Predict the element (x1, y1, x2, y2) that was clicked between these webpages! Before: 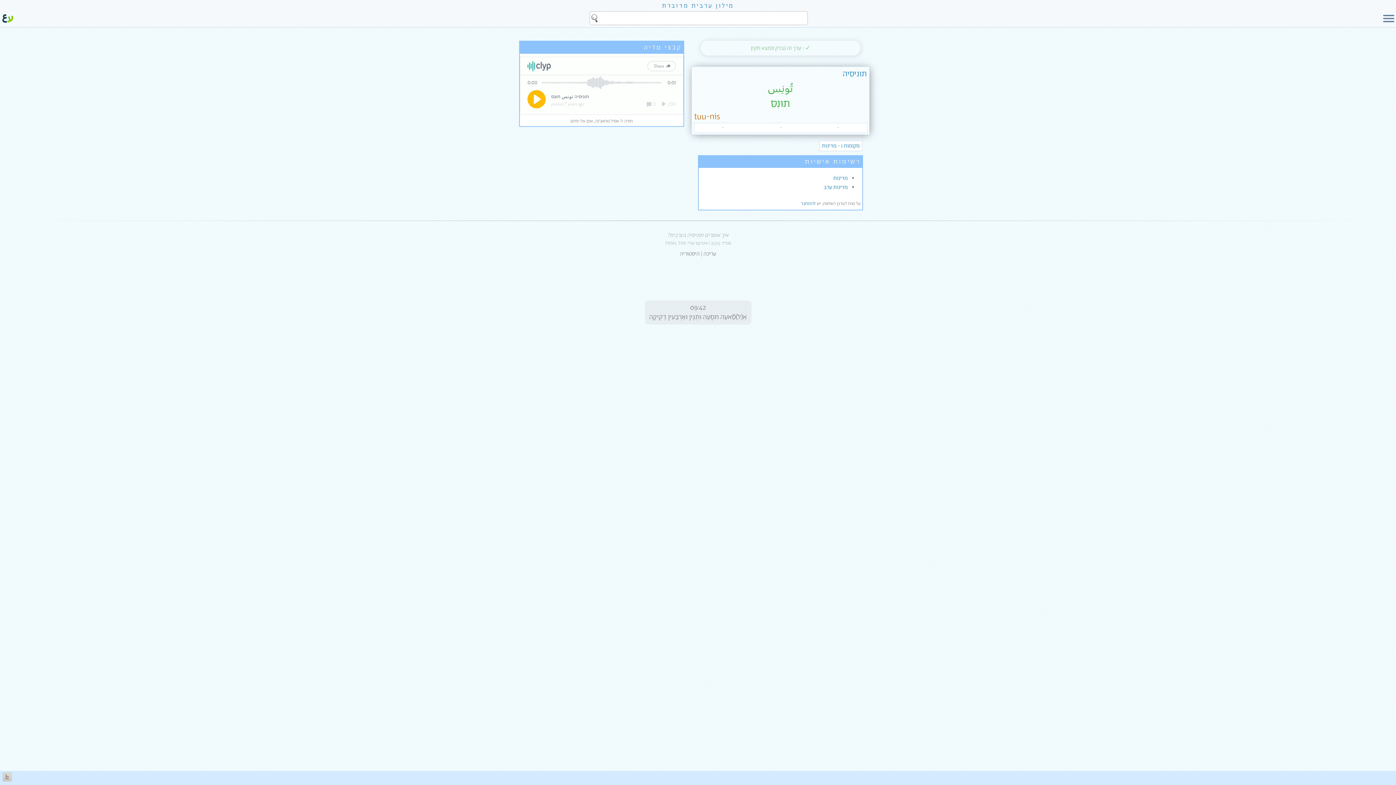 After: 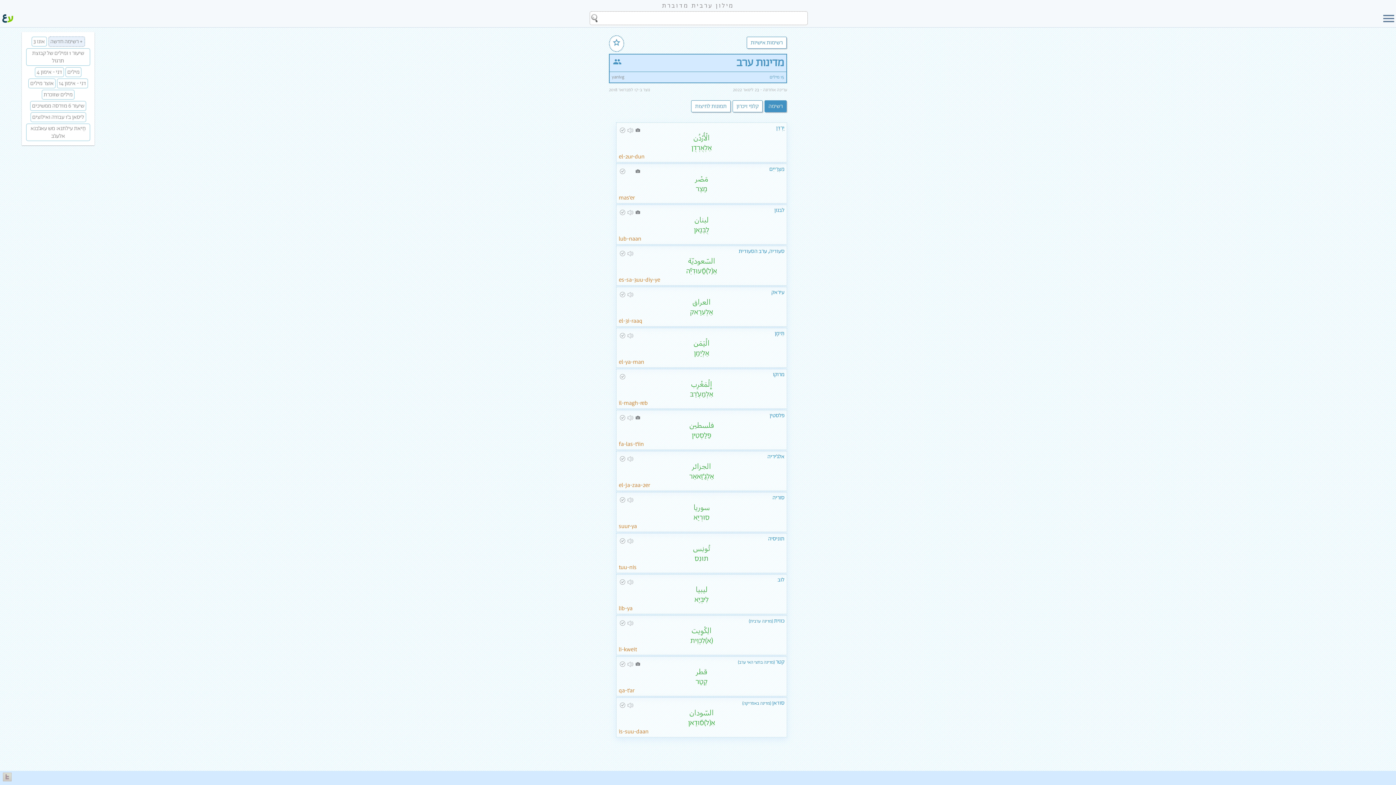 Action: label: מדינות ערב bbox: (824, 183, 848, 191)